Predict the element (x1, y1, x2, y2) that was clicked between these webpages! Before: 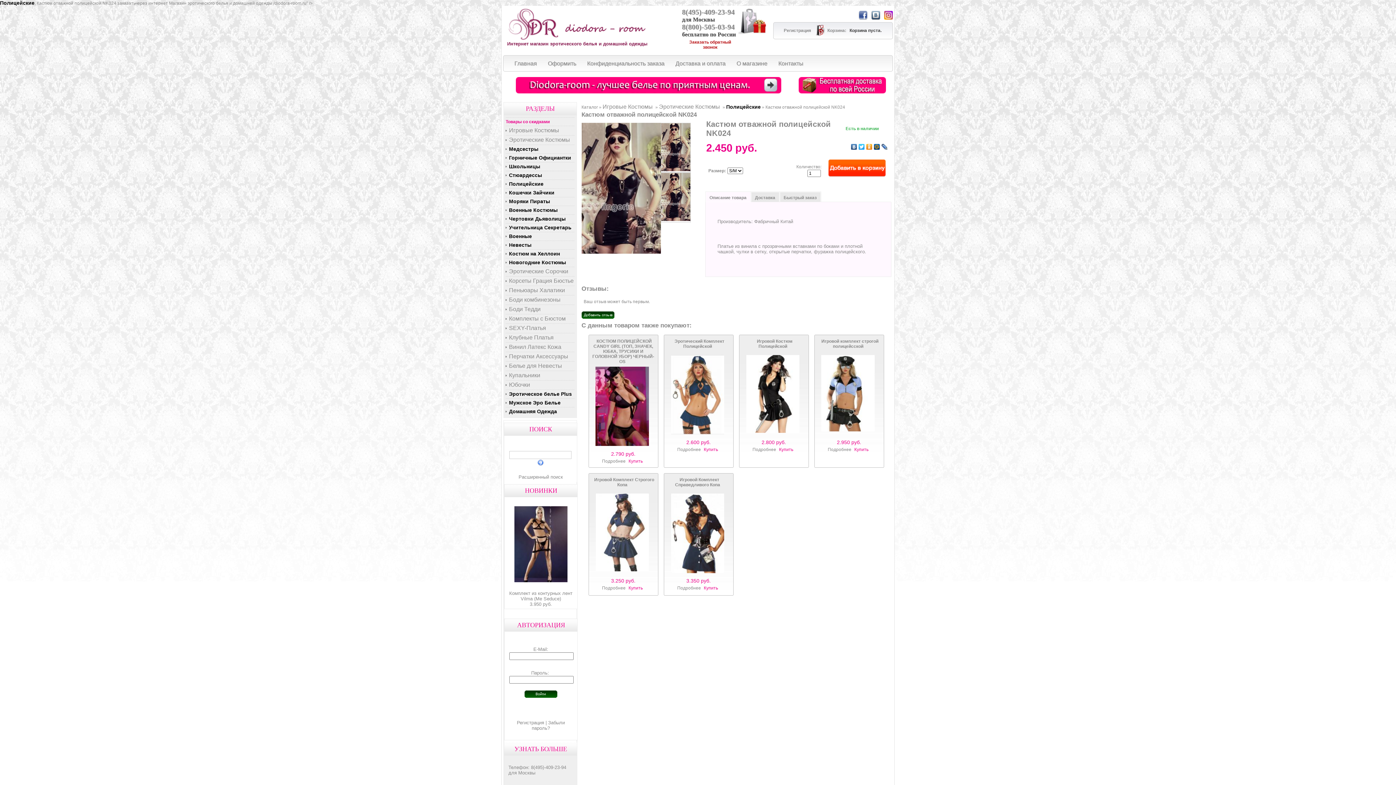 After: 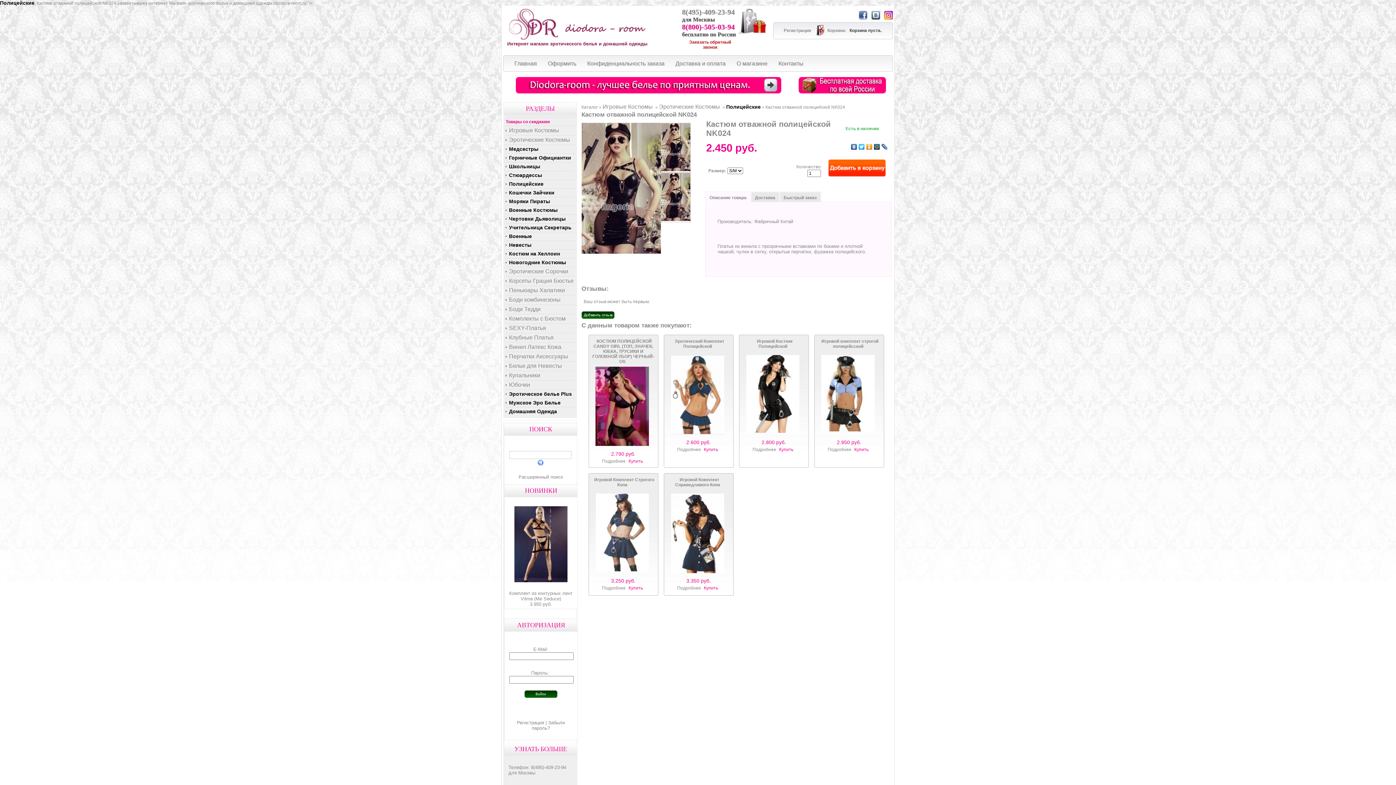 Action: bbox: (682, 22, 734, 30) label: 8(800)-505-03-94